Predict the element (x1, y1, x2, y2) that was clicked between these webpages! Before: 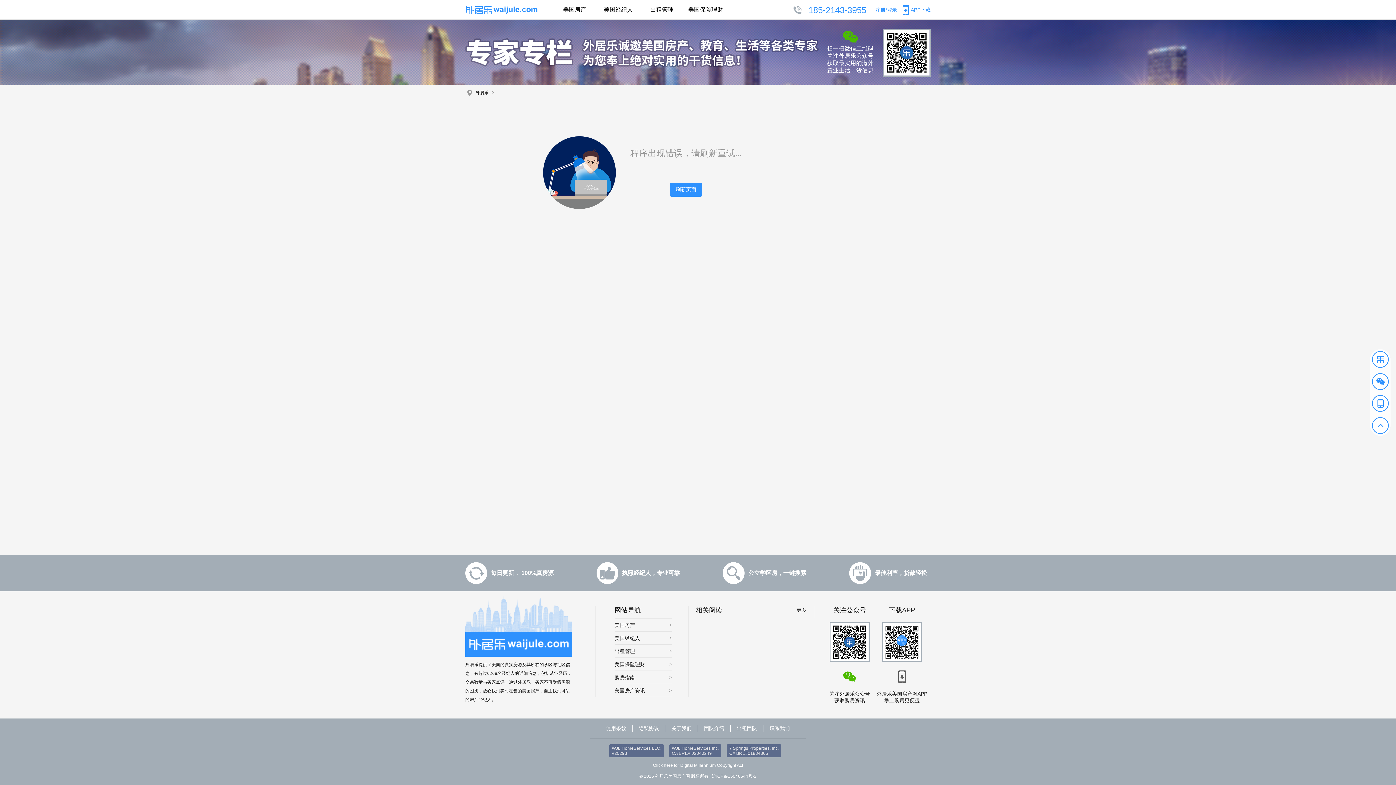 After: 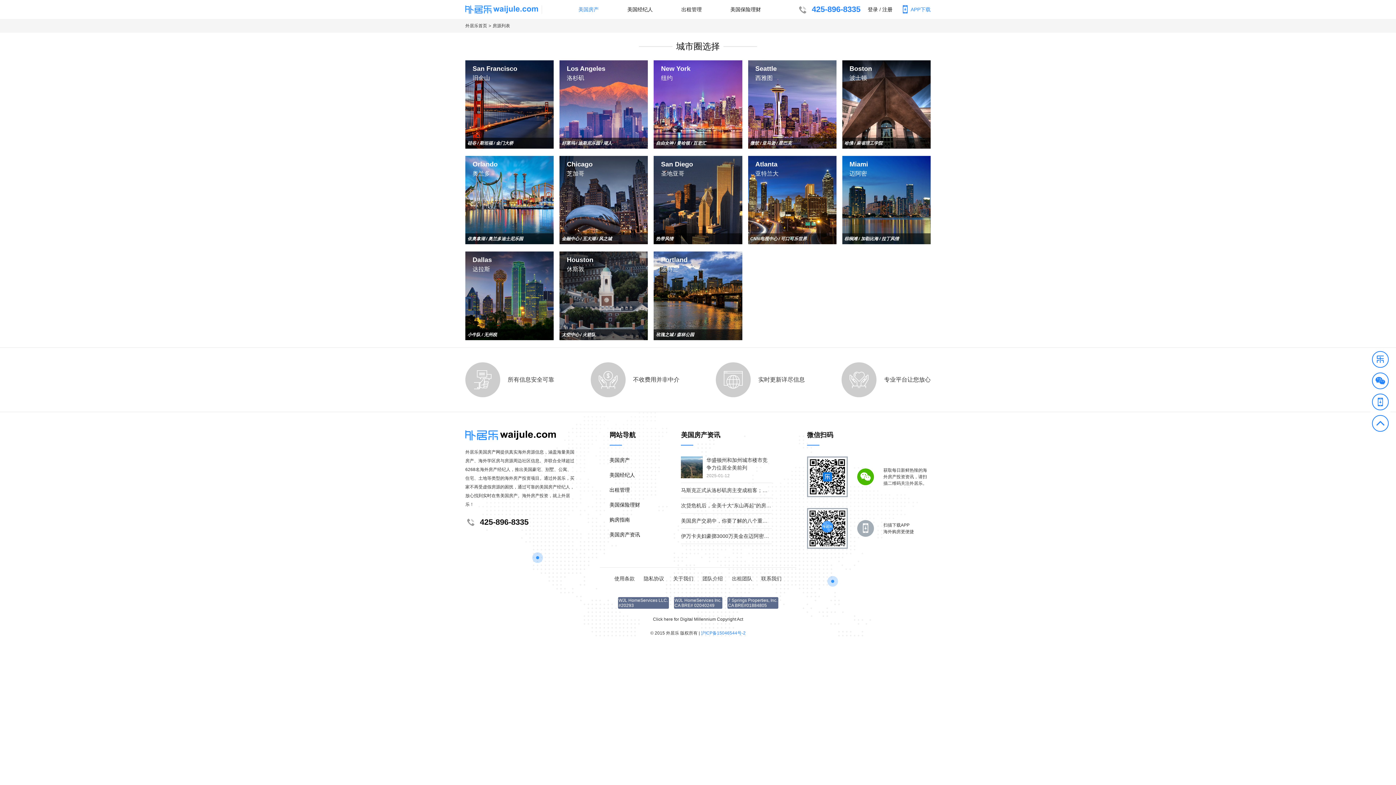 Action: bbox: (614, 618, 688, 632) label: 美国房产
>